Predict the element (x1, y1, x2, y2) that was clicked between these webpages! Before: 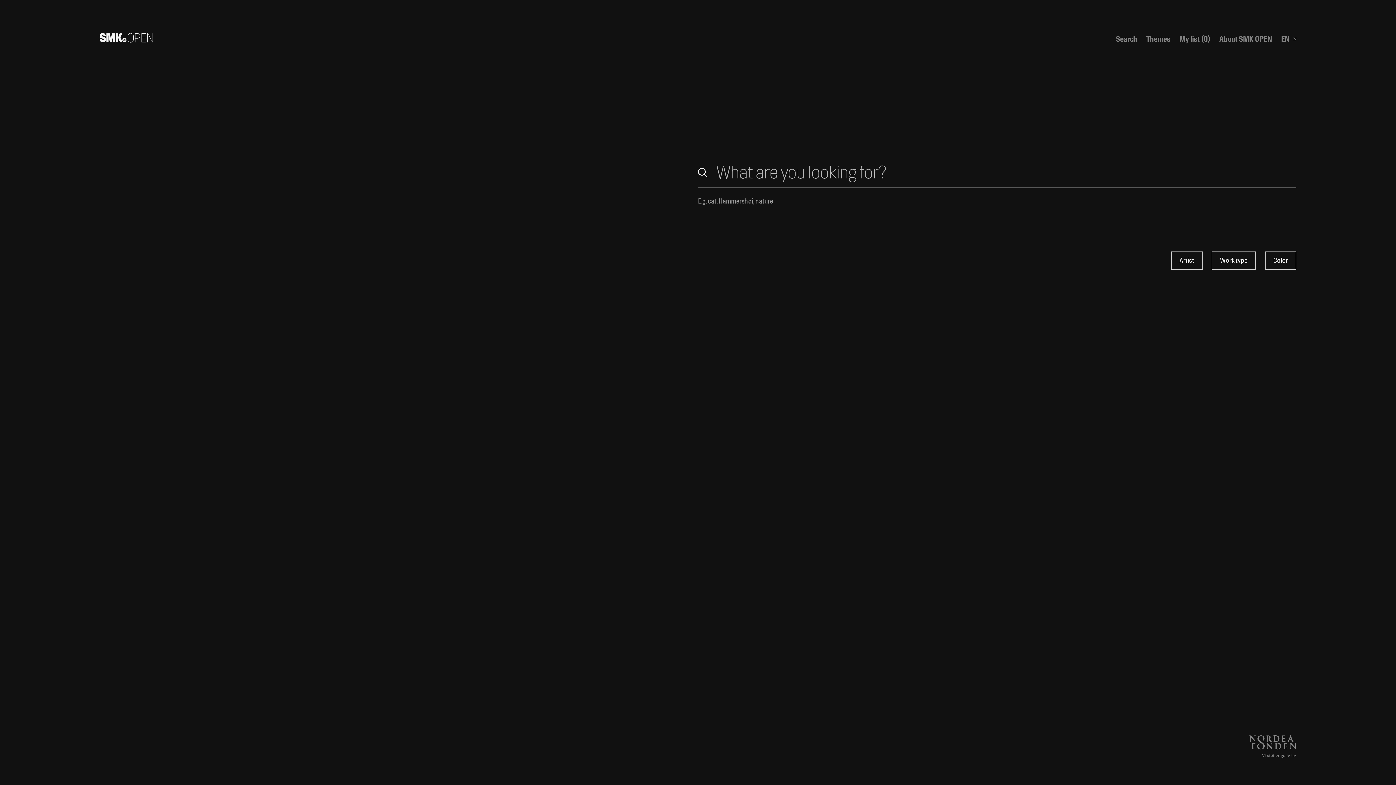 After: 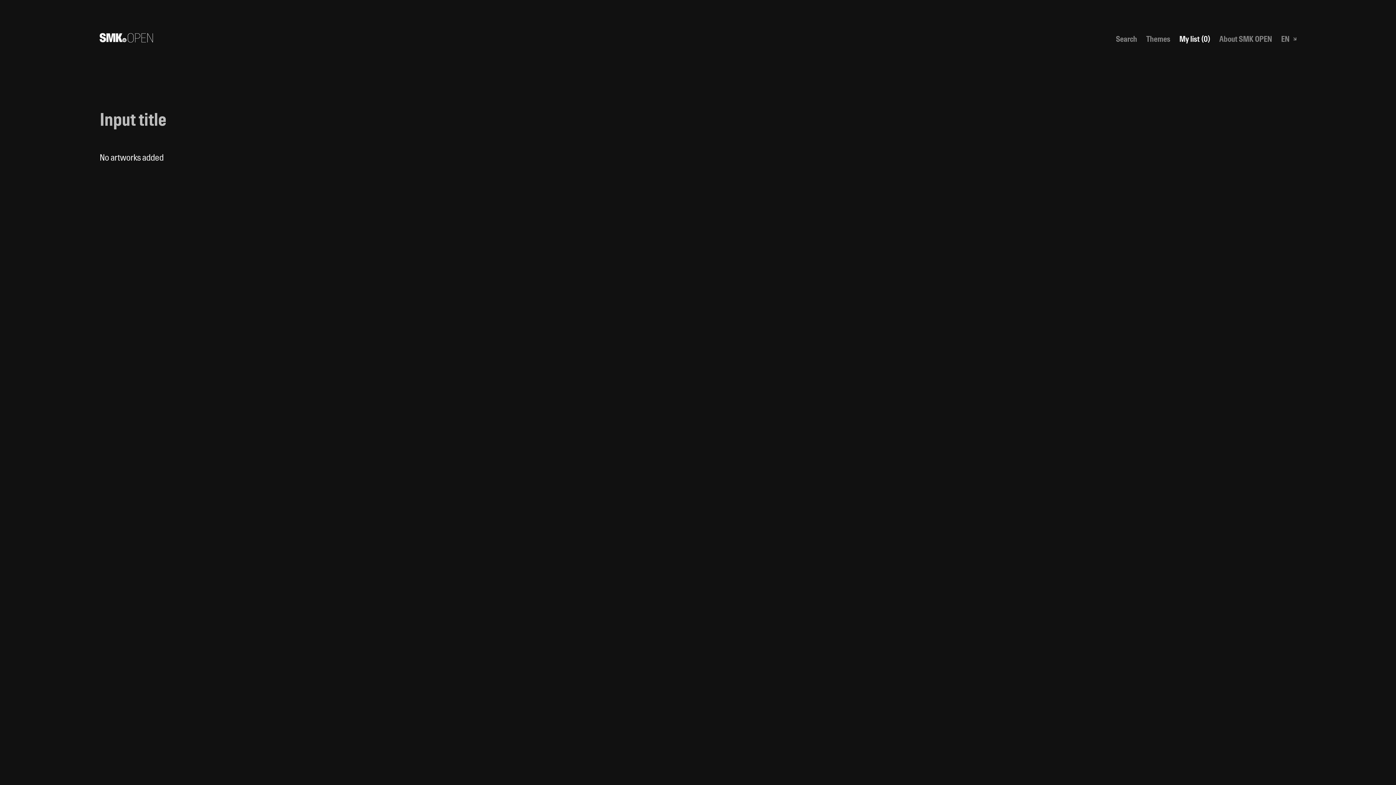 Action: bbox: (1179, 34, 1210, 43) label: My list (0)